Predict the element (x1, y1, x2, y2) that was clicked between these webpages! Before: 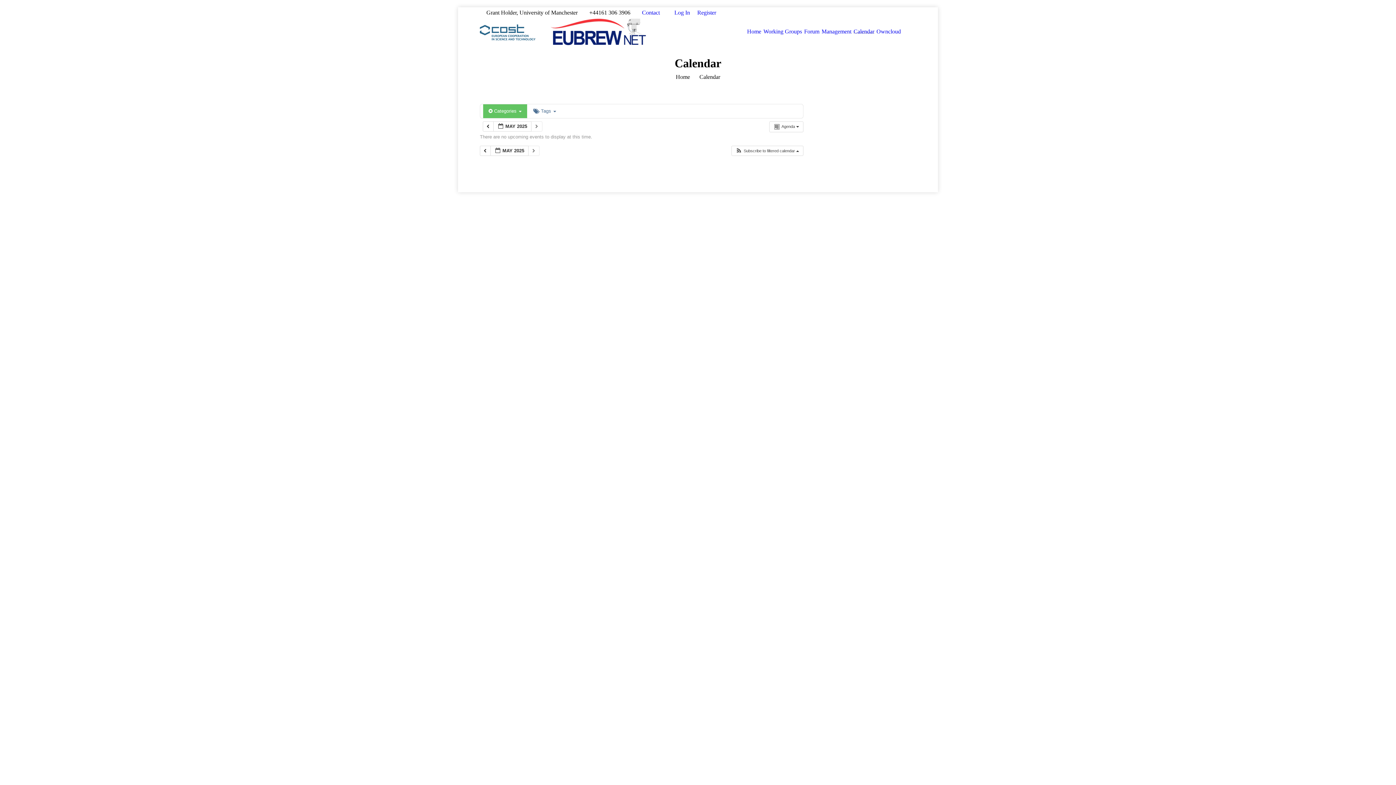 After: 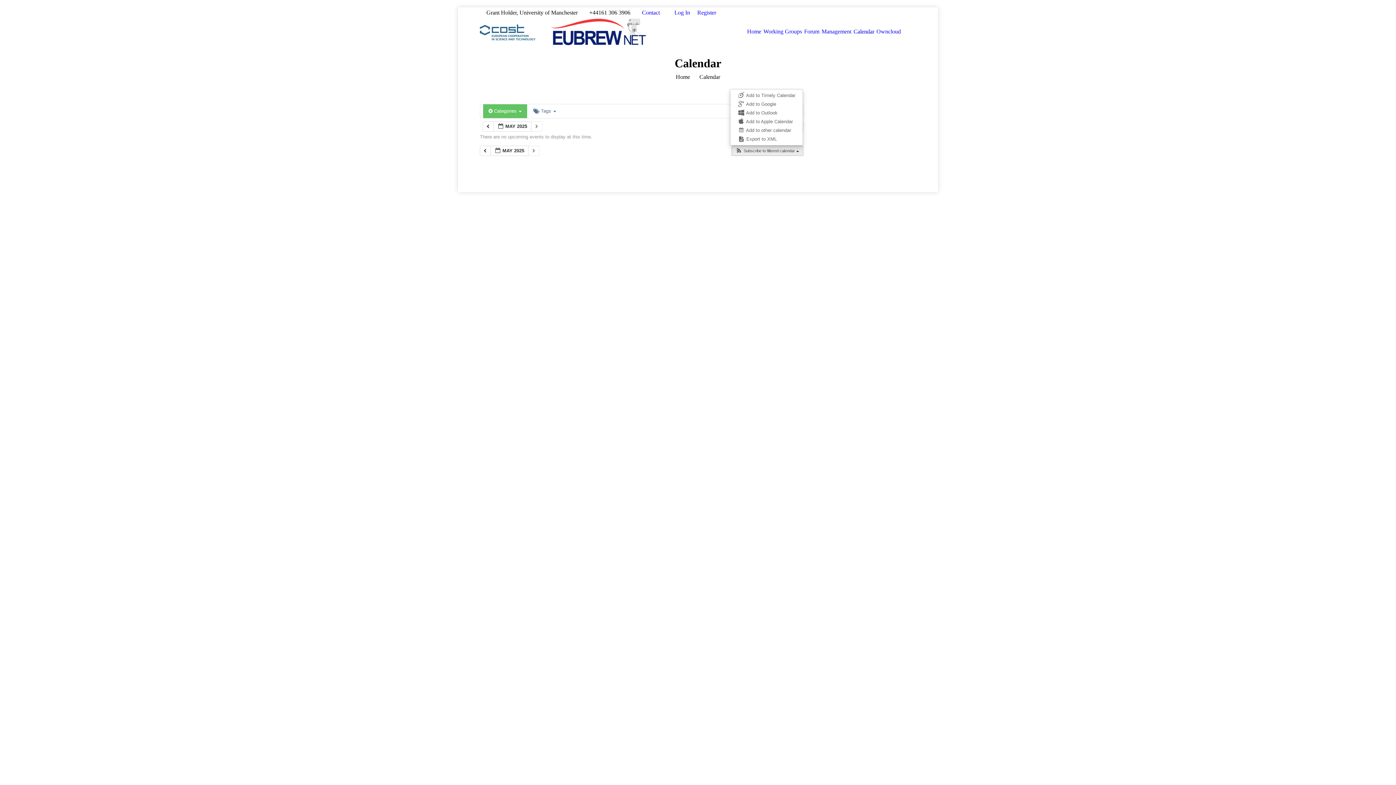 Action: bbox: (731, 146, 802, 155) label:  Subscribe to filtered calendar 